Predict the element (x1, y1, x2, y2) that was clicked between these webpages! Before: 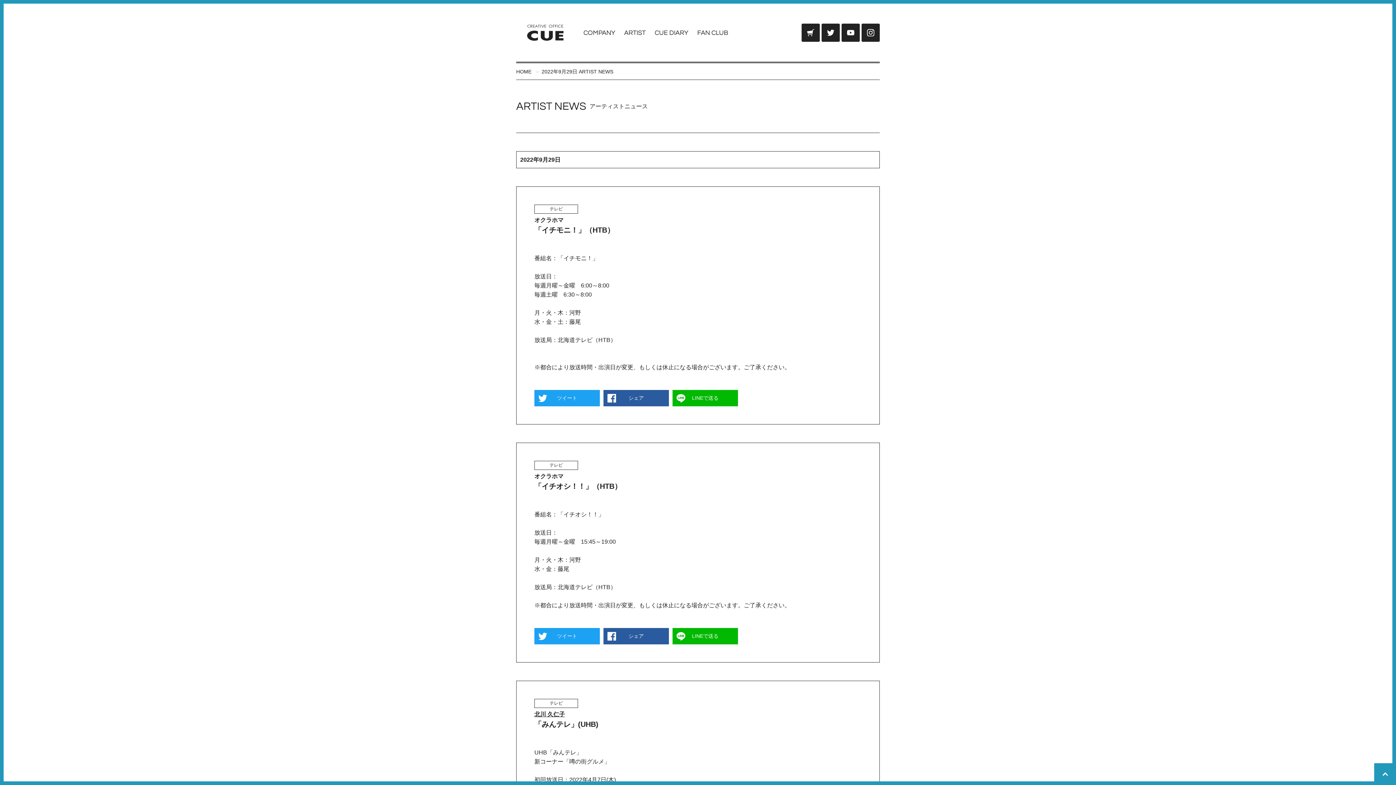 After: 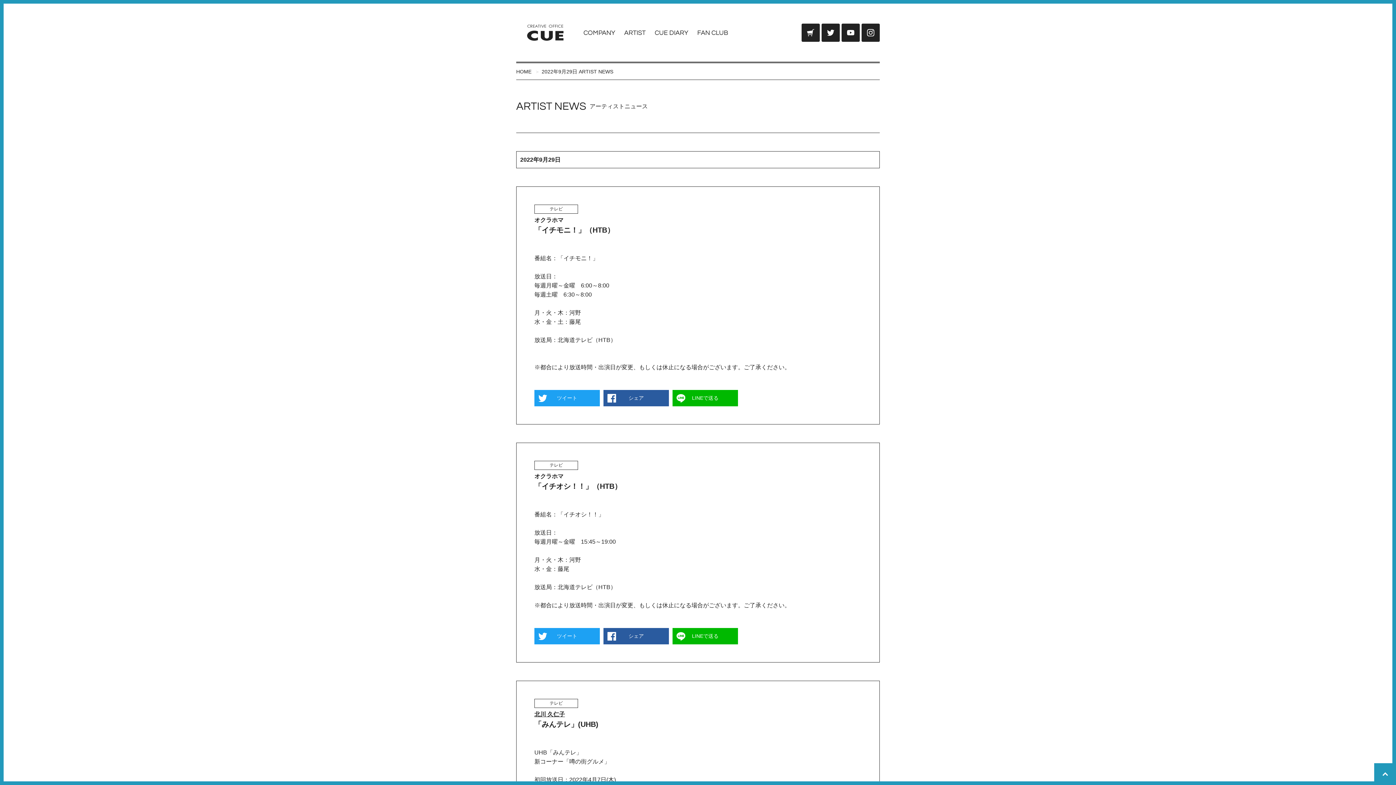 Action: label: LINEで送る bbox: (672, 628, 738, 644)